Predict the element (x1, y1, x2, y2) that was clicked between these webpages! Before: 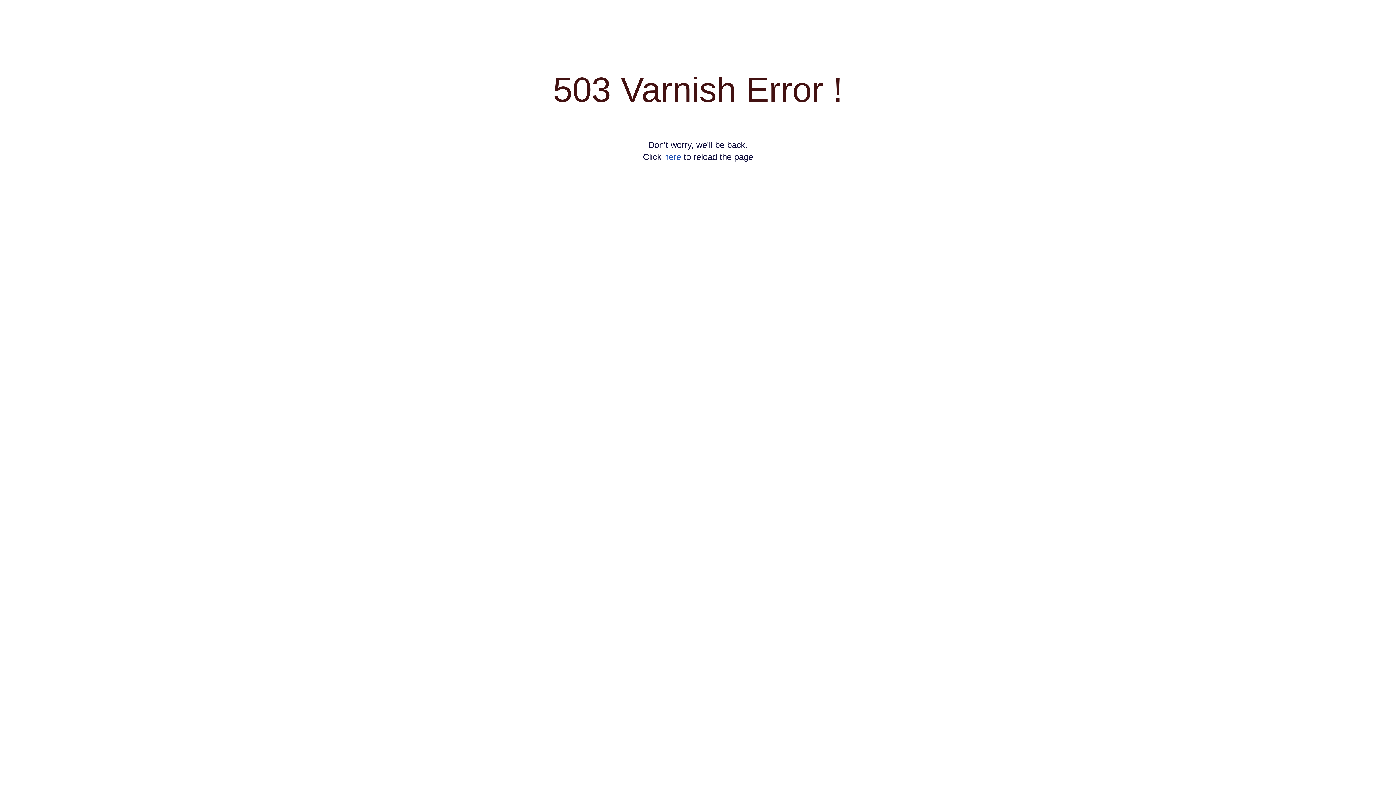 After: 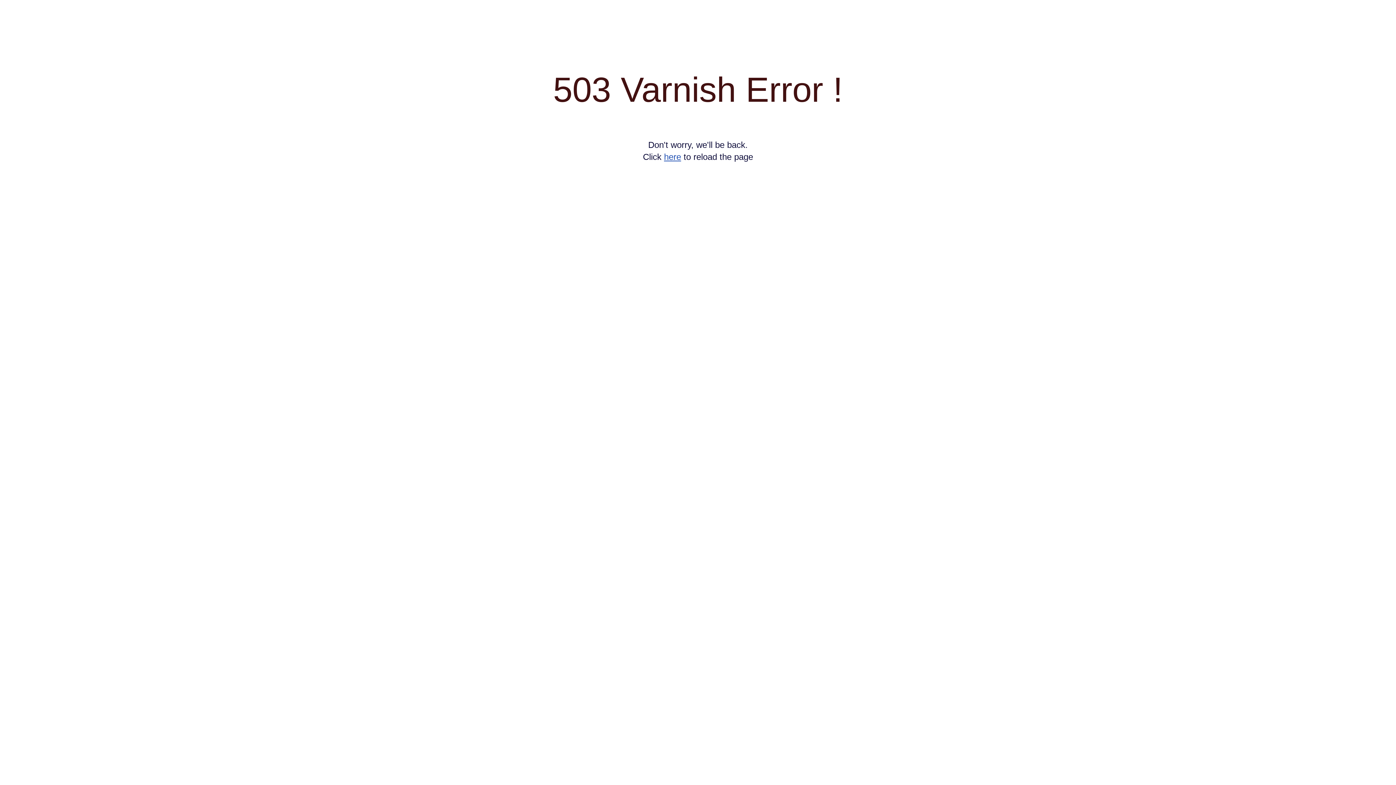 Action: bbox: (664, 152, 681, 161) label: here